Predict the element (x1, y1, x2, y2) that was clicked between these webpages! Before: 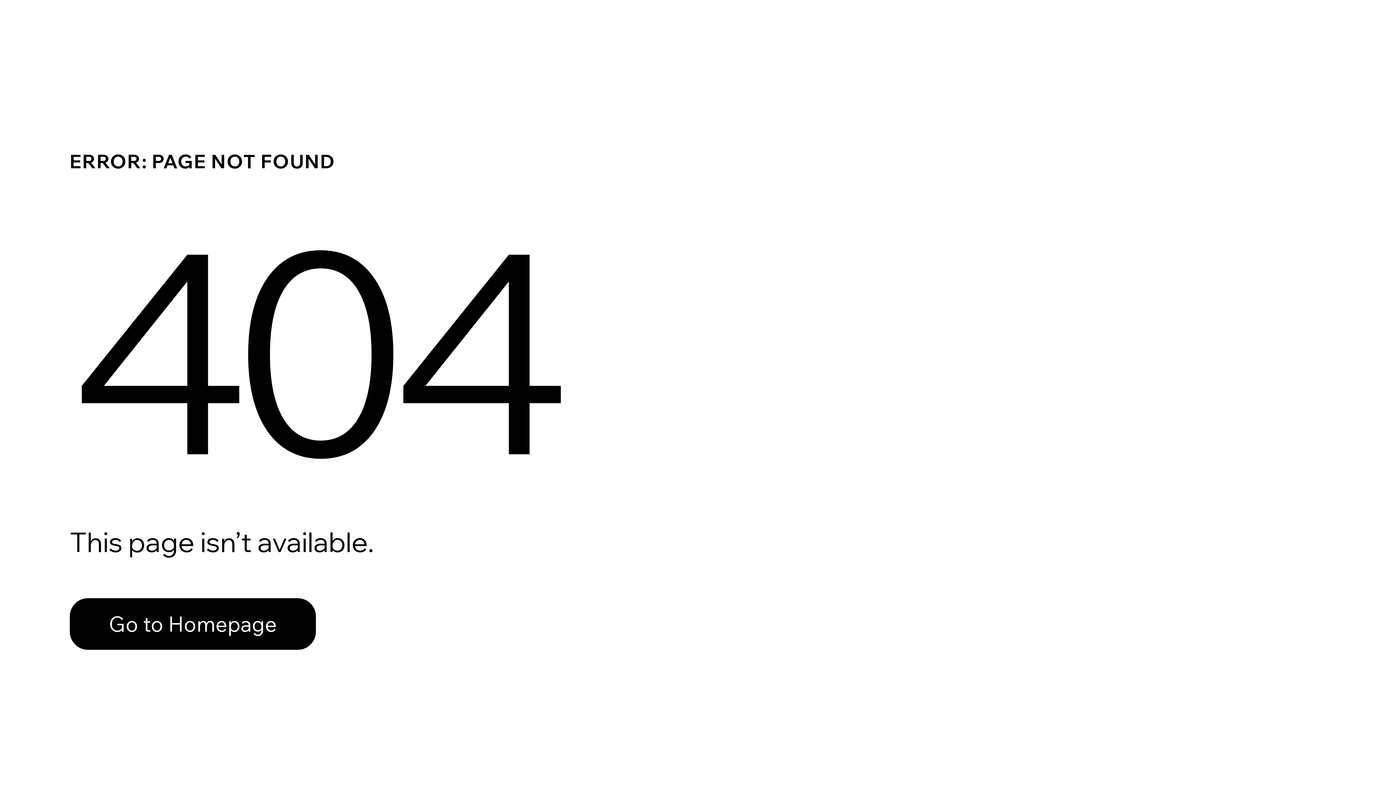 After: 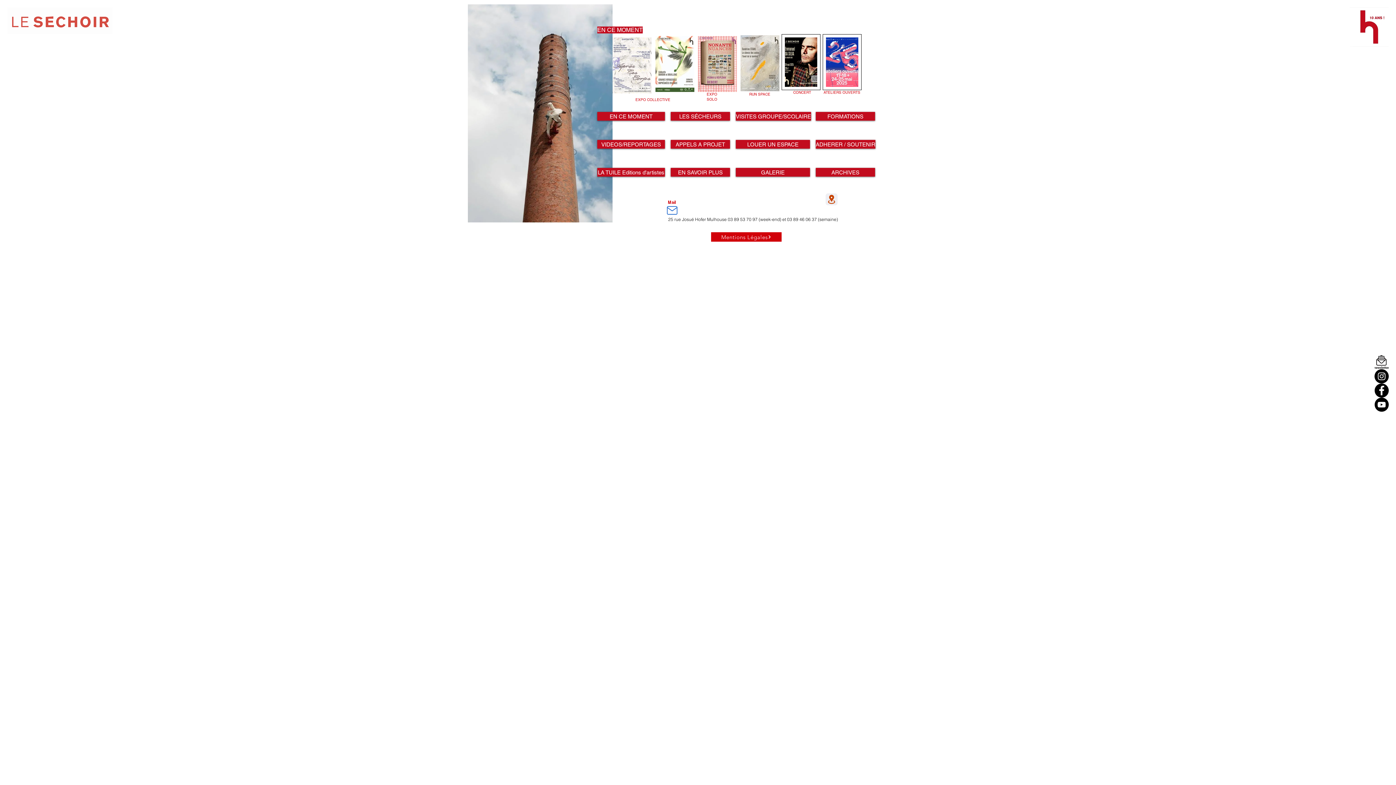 Action: label: Go to Homepage bbox: (69, 598, 316, 650)